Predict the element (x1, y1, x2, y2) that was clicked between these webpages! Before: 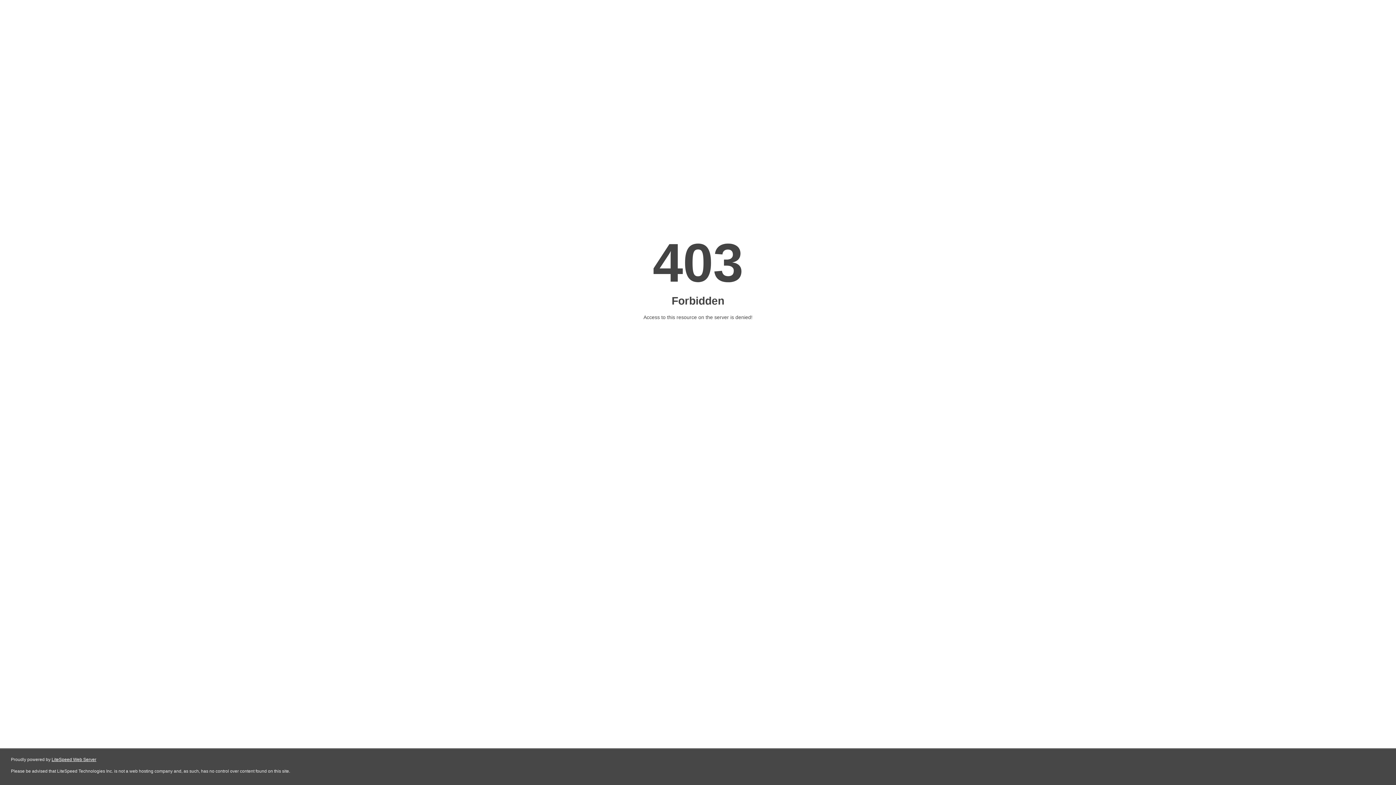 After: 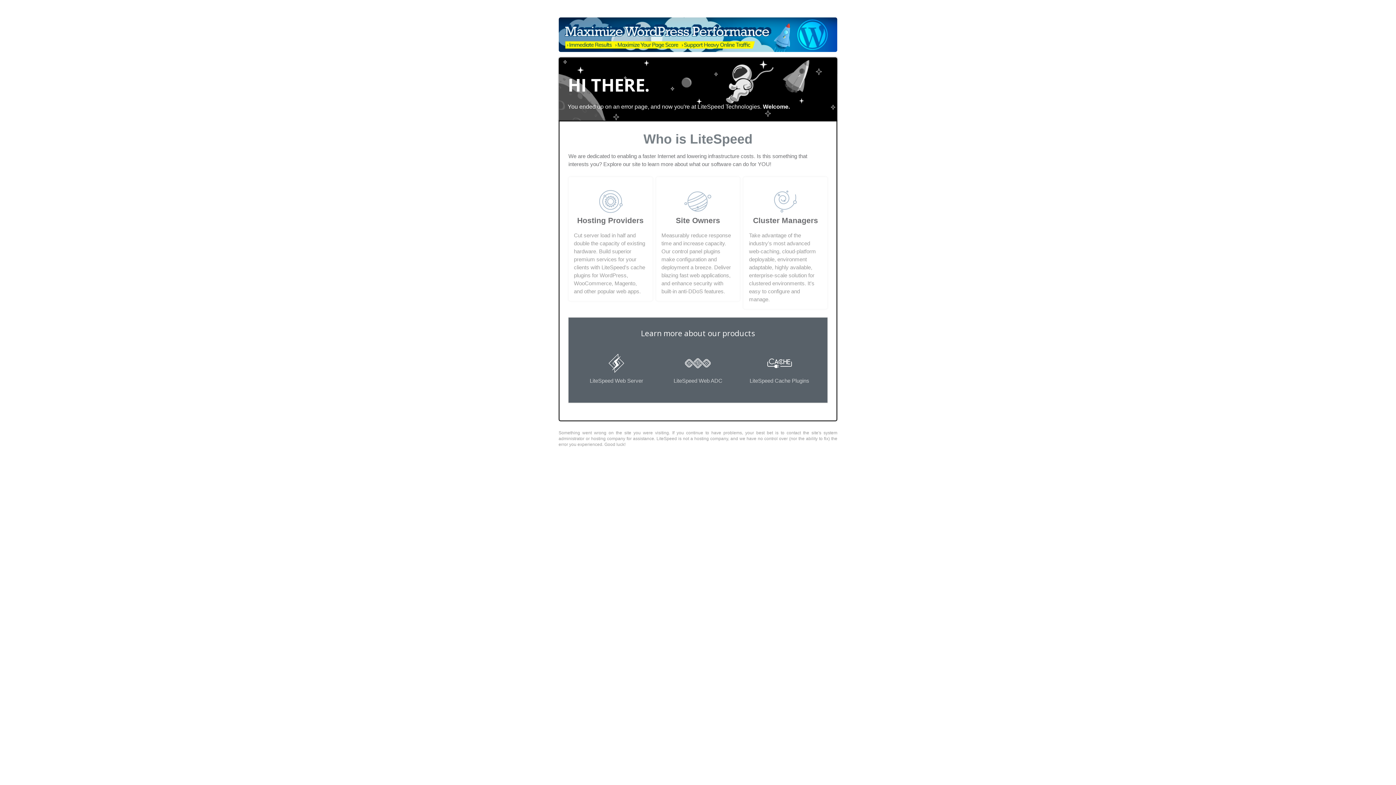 Action: label: LiteSpeed Web Server bbox: (51, 757, 96, 762)